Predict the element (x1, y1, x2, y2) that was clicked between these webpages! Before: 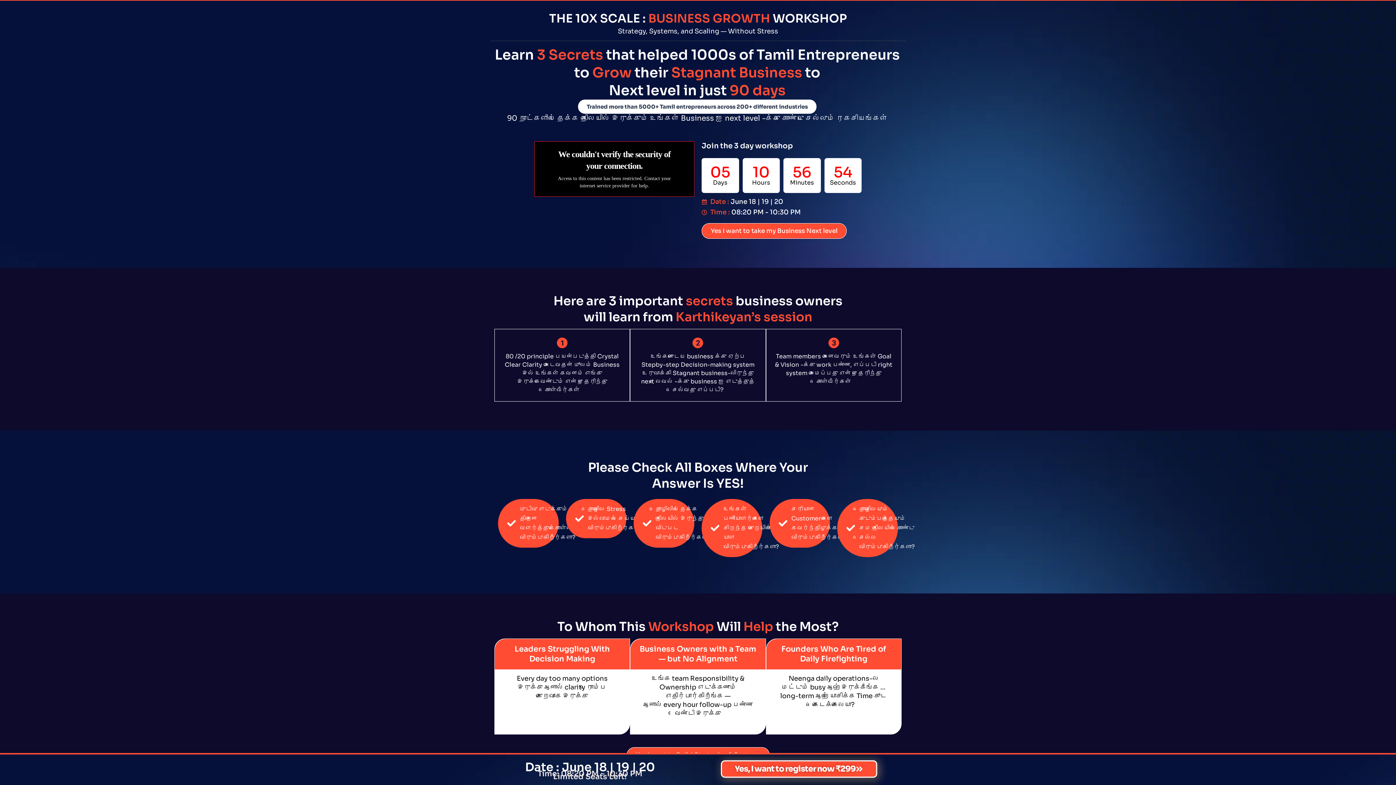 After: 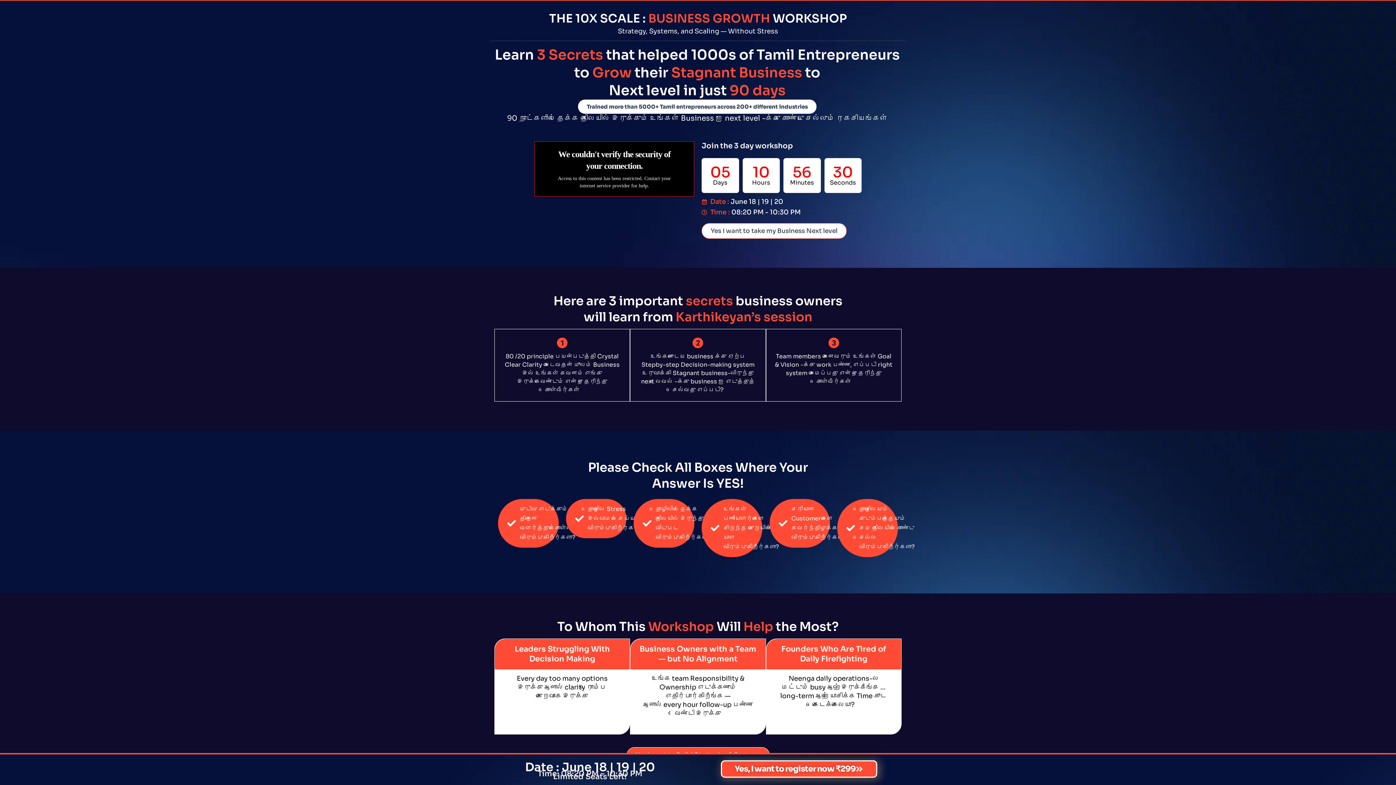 Action: bbox: (701, 223, 846, 238) label: Yes I want to take my Business Next level